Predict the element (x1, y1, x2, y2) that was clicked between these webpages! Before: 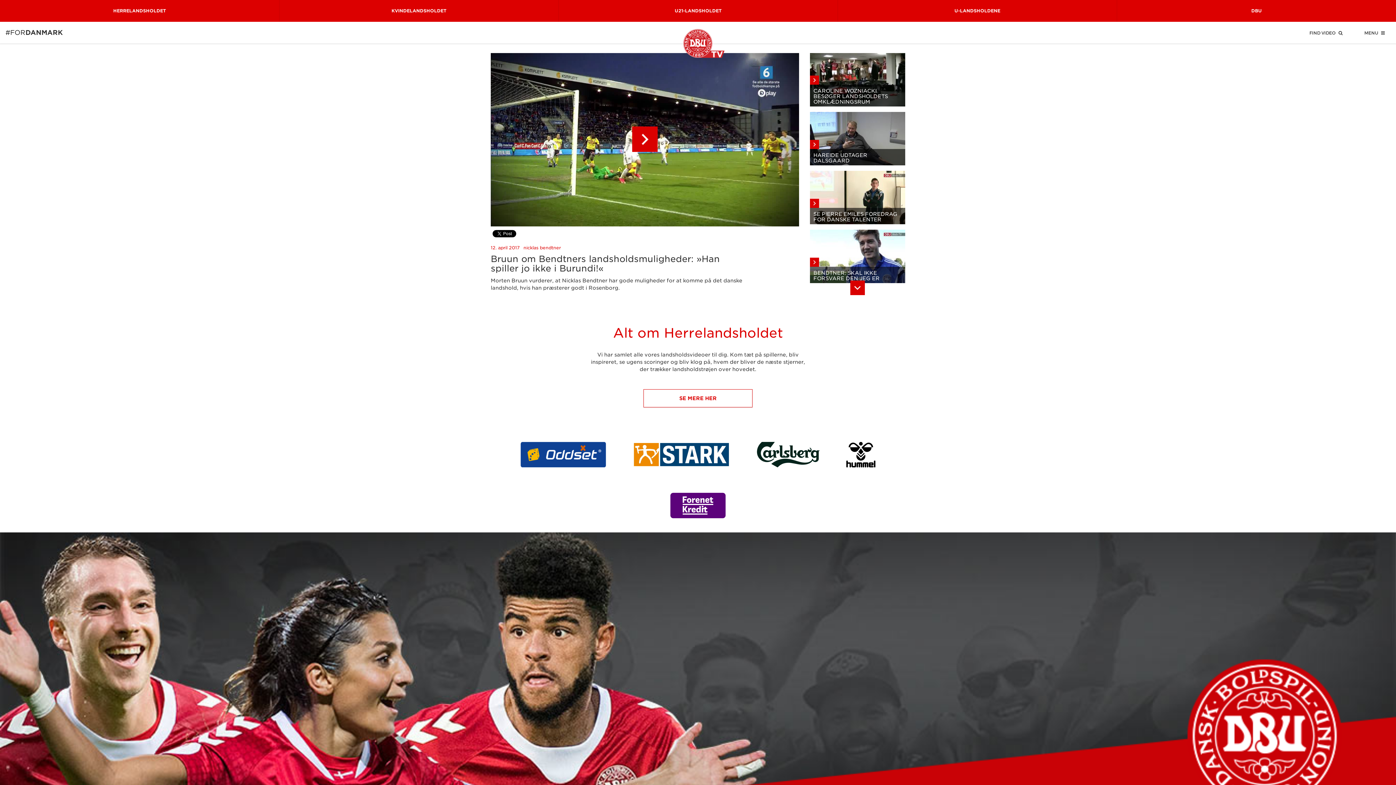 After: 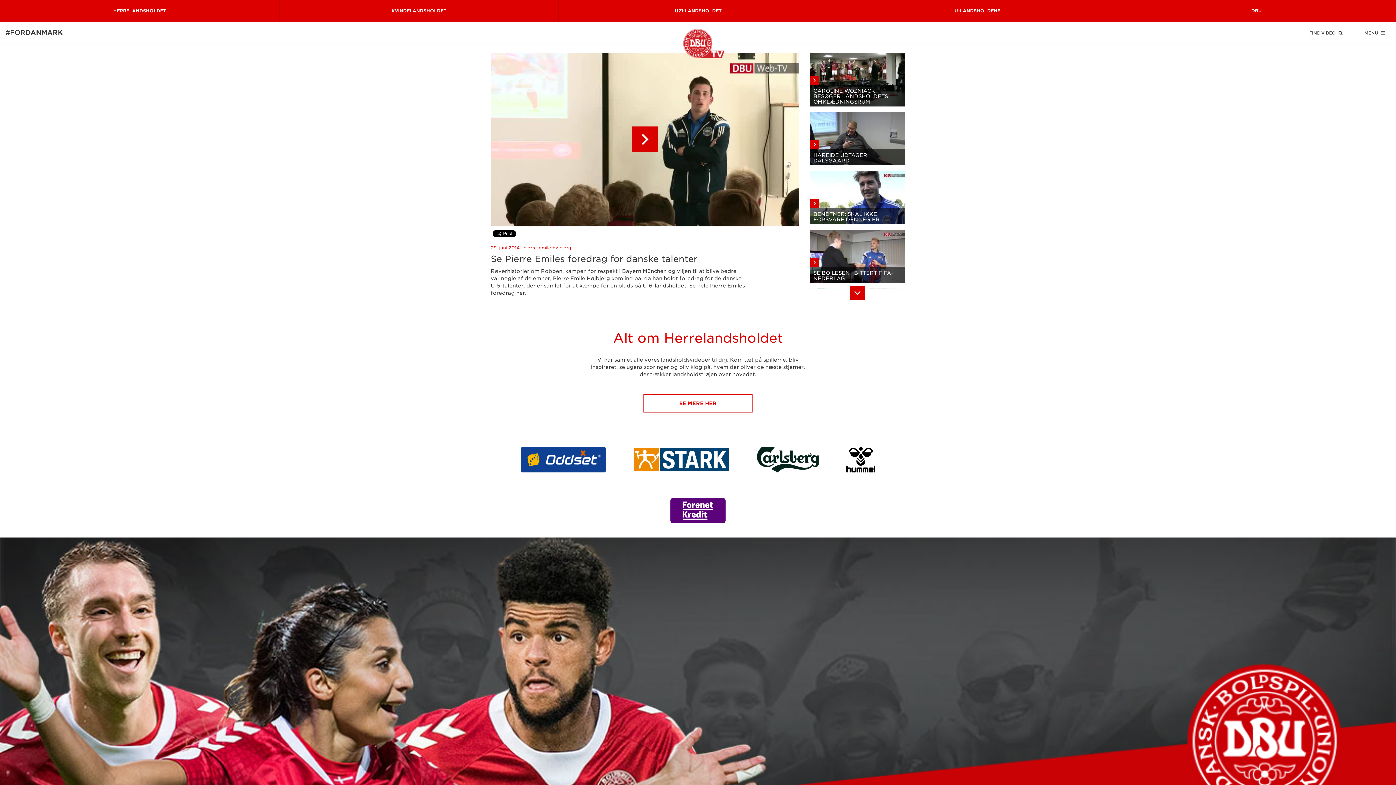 Action: bbox: (810, 208, 905, 224) label: SE PIERRE EMILES FOREDRAG FOR DANSKE TALENTER

28:29 - 29. juni 2014